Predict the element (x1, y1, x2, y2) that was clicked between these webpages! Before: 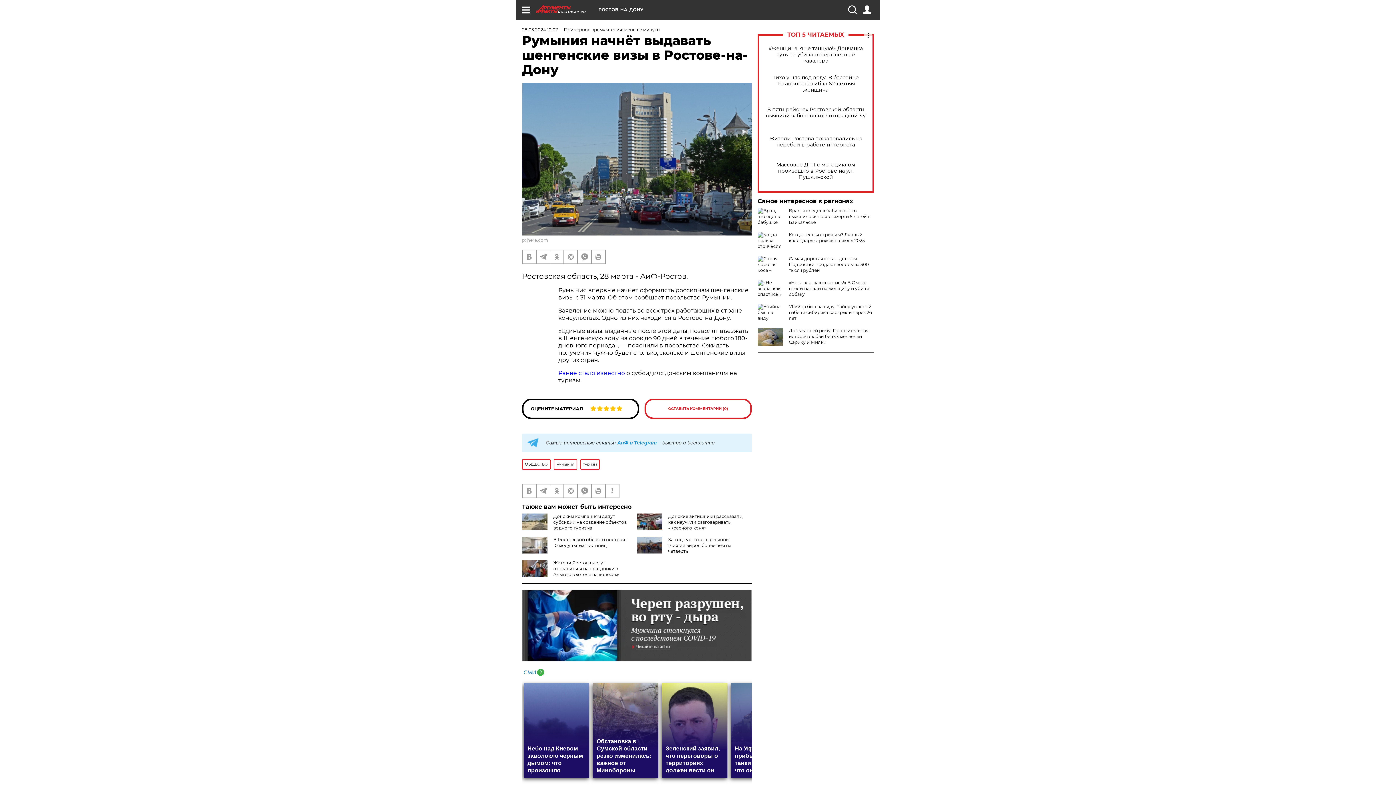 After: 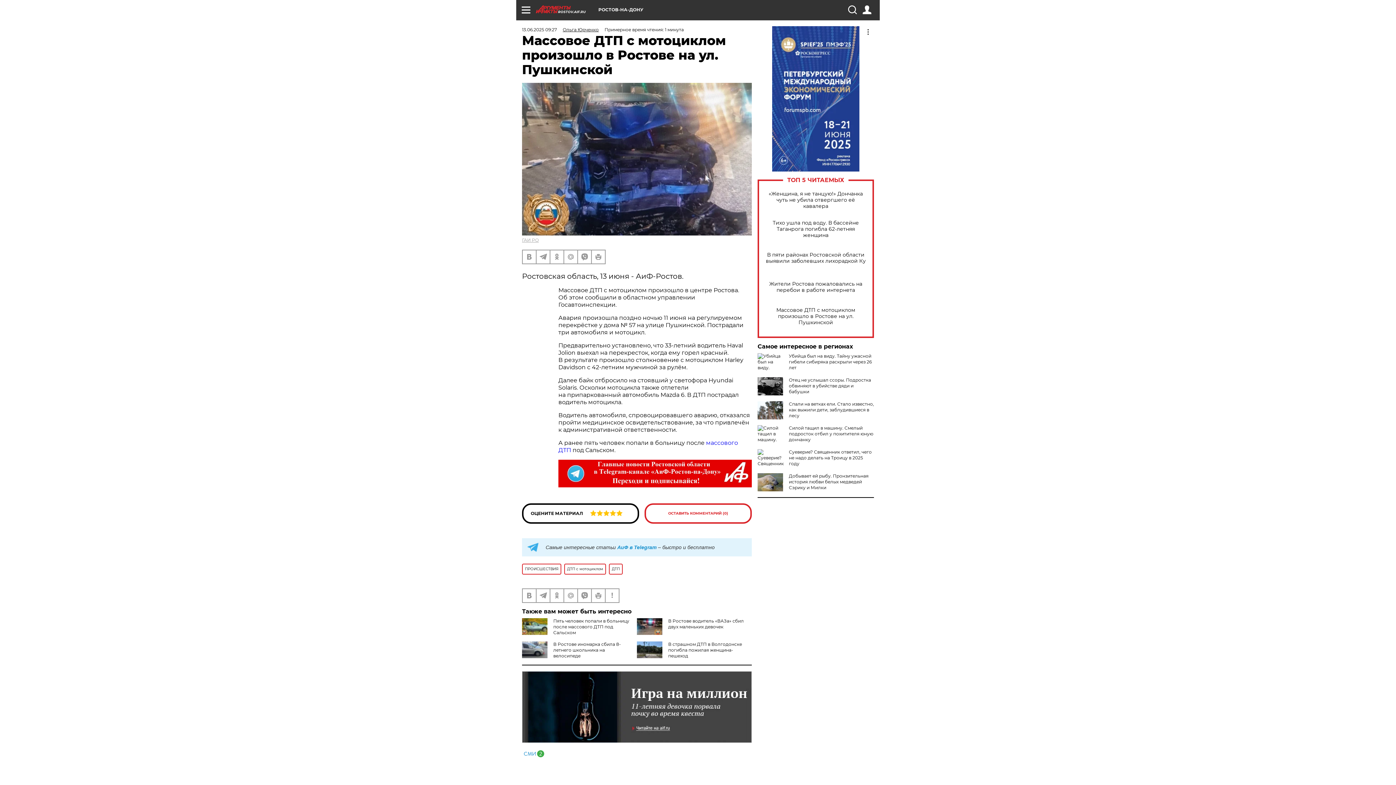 Action: bbox: (765, 161, 866, 180) label: Массовое ДТП с мотоциклом произошло в Ростове на ул. Пушкинской